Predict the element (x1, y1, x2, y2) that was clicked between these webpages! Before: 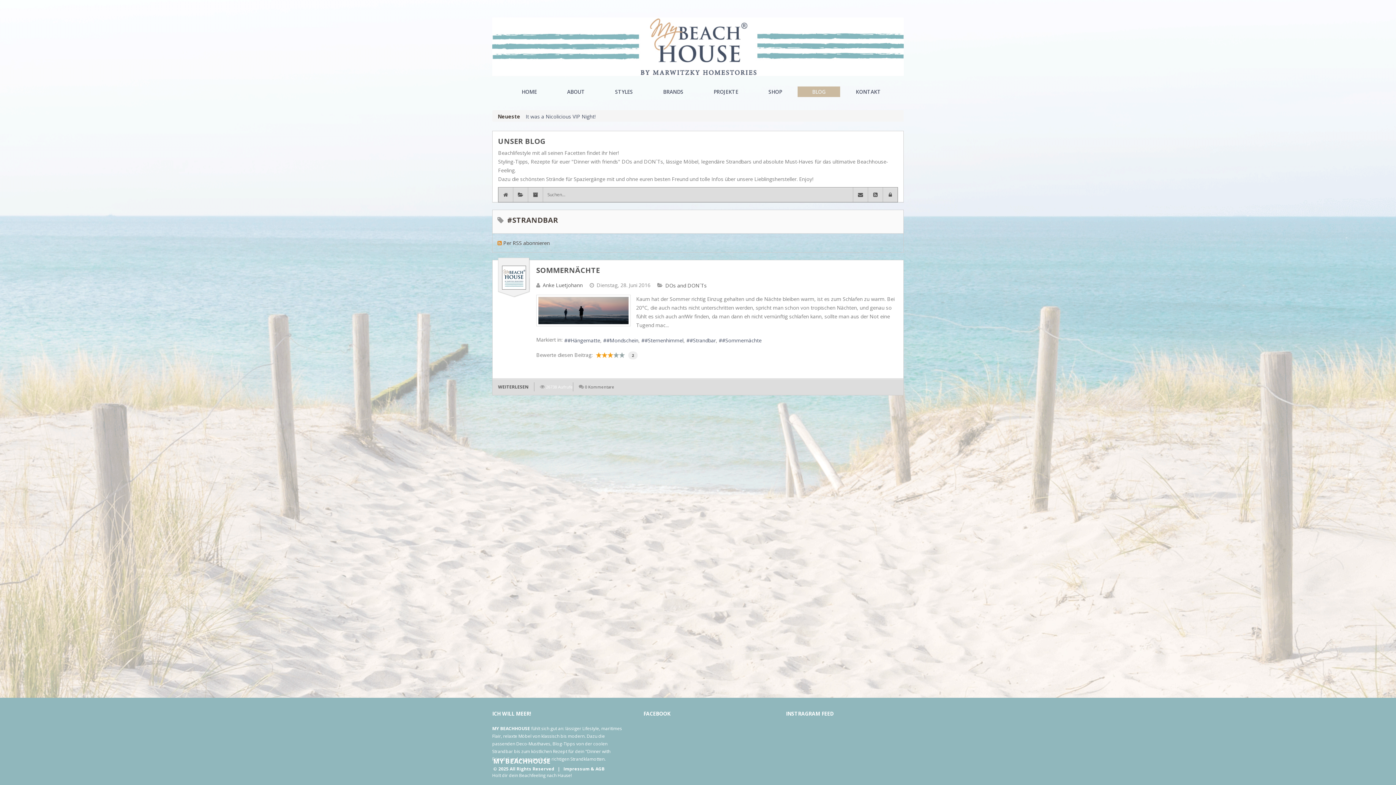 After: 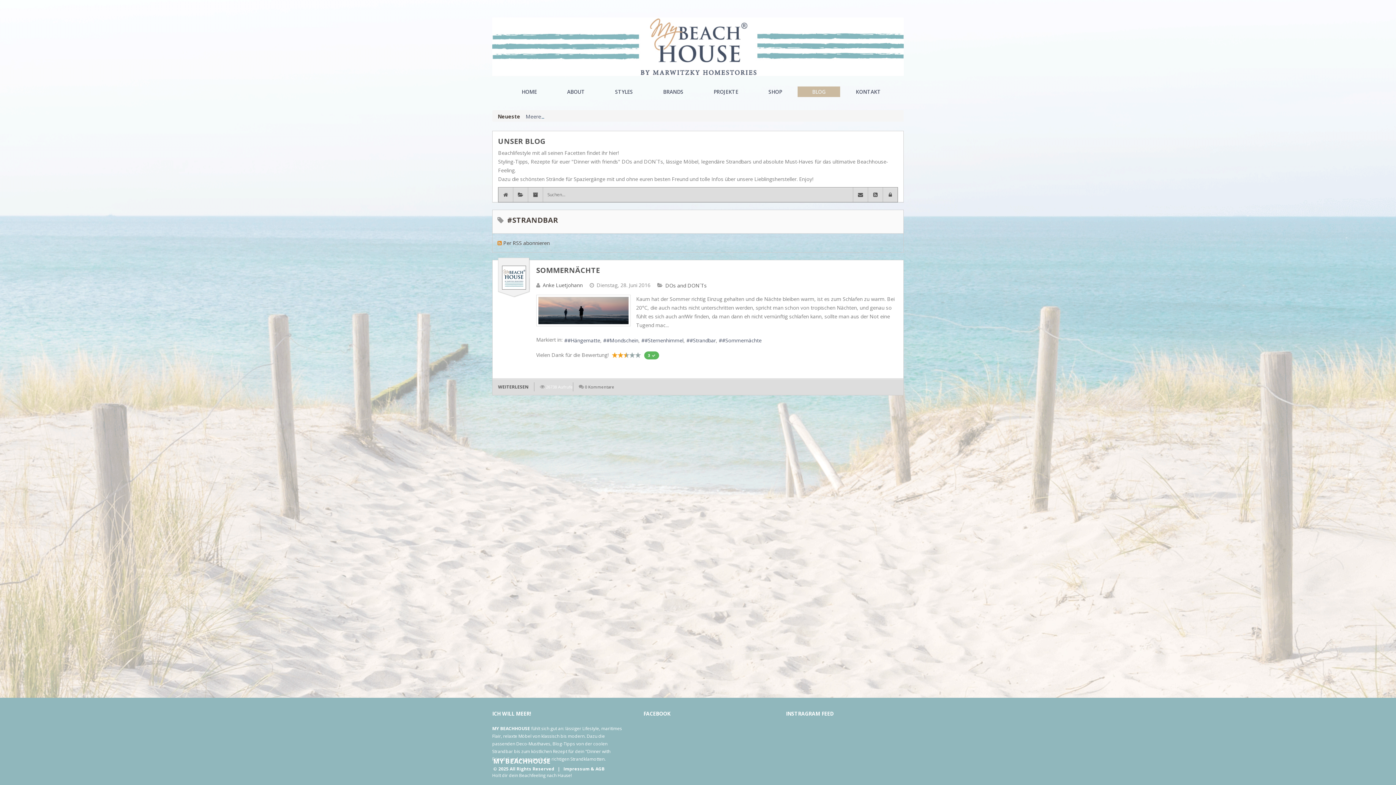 Action: label: 4 bbox: (601, 352, 607, 358)